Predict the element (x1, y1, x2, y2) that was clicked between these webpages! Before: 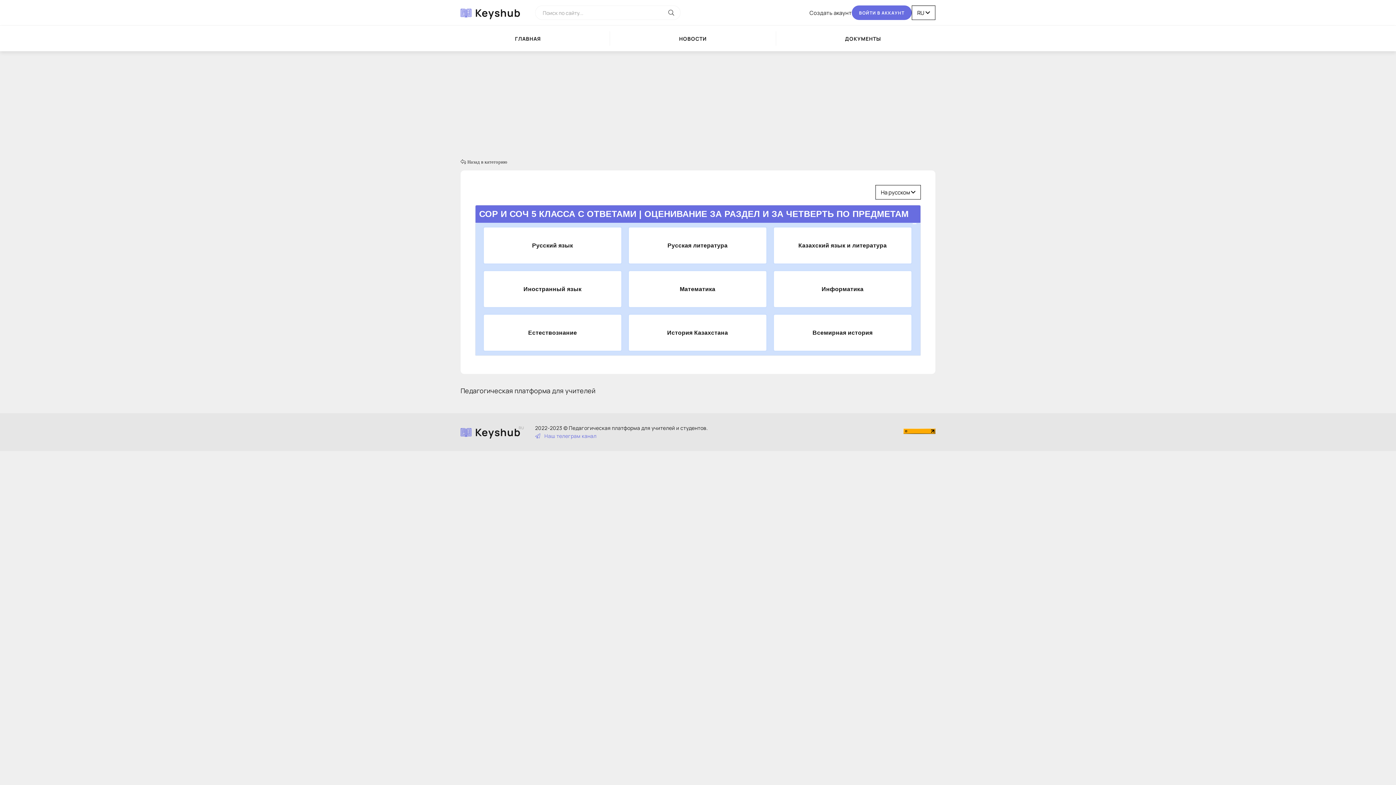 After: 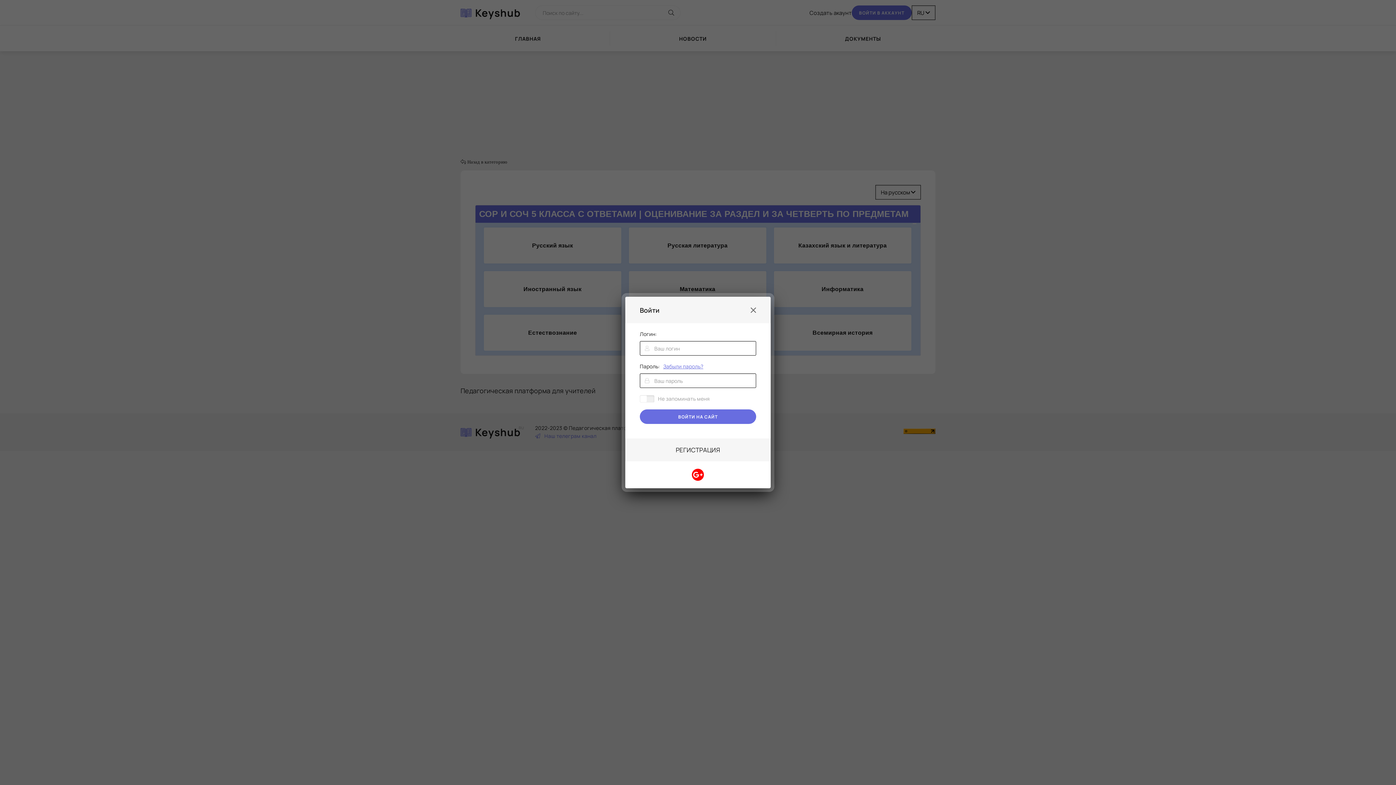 Action: bbox: (852, 5, 912, 20) label: BOЙТИ В AККAУНТ